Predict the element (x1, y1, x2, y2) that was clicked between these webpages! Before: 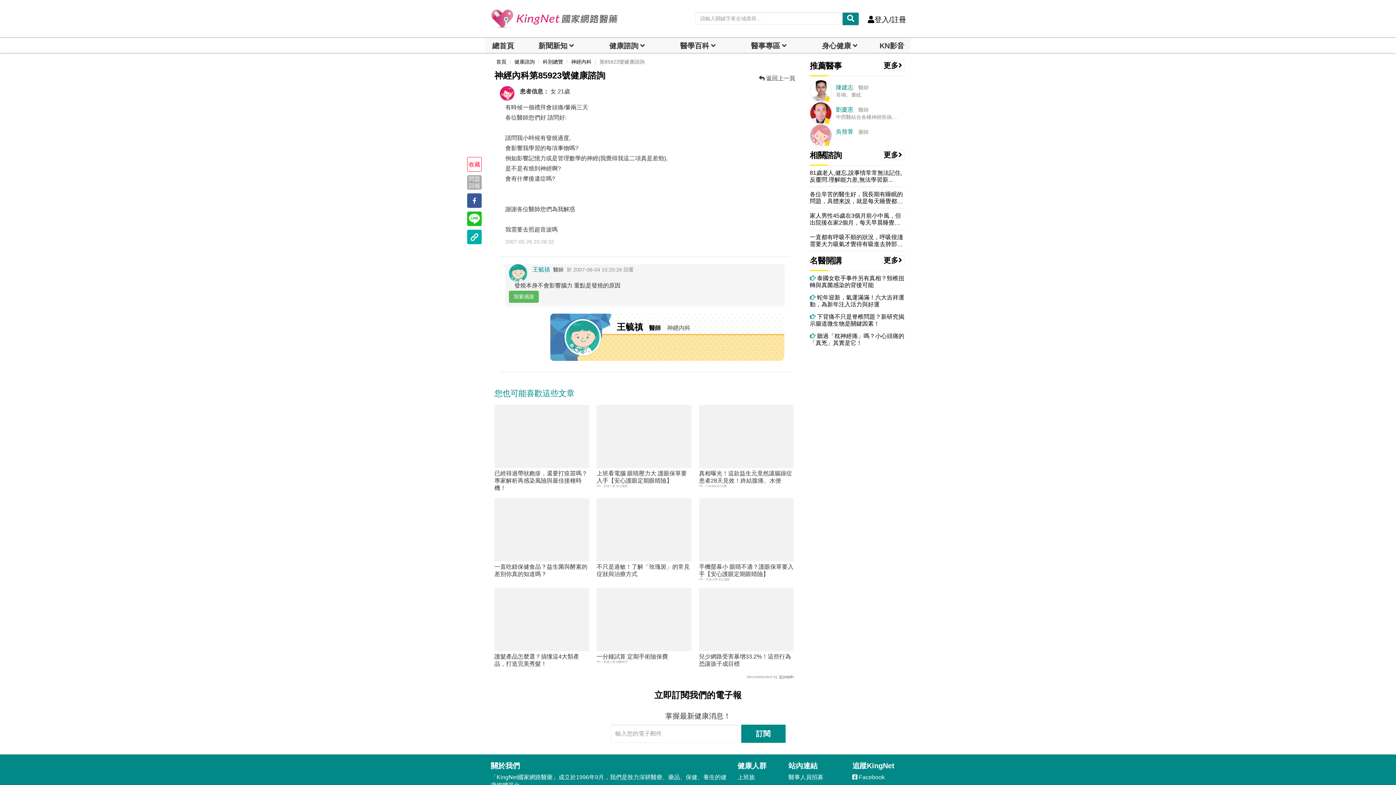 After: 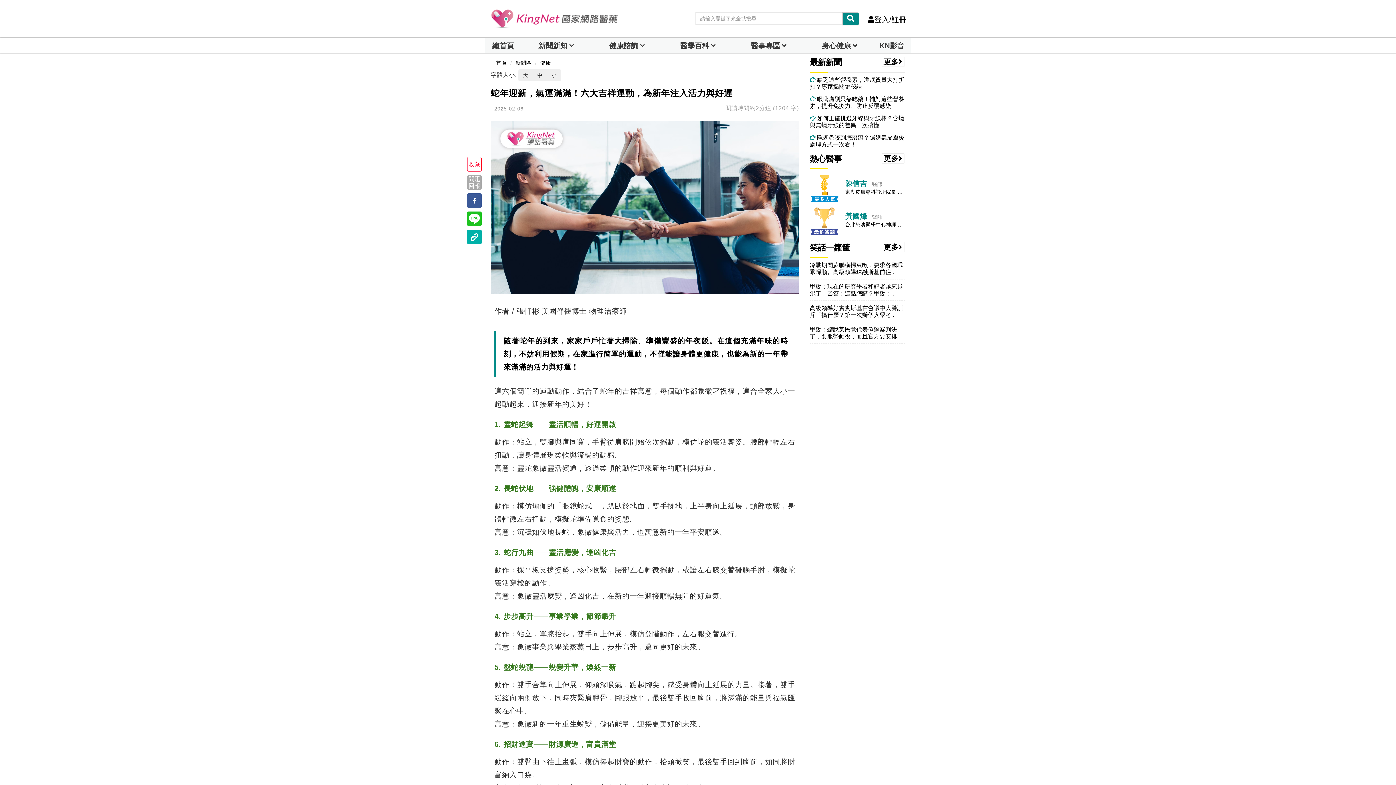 Action: label:  蛇年迎新，氣運滿滿！六大吉祥運動，為新年注入活力與好運 bbox: (810, 294, 905, 308)